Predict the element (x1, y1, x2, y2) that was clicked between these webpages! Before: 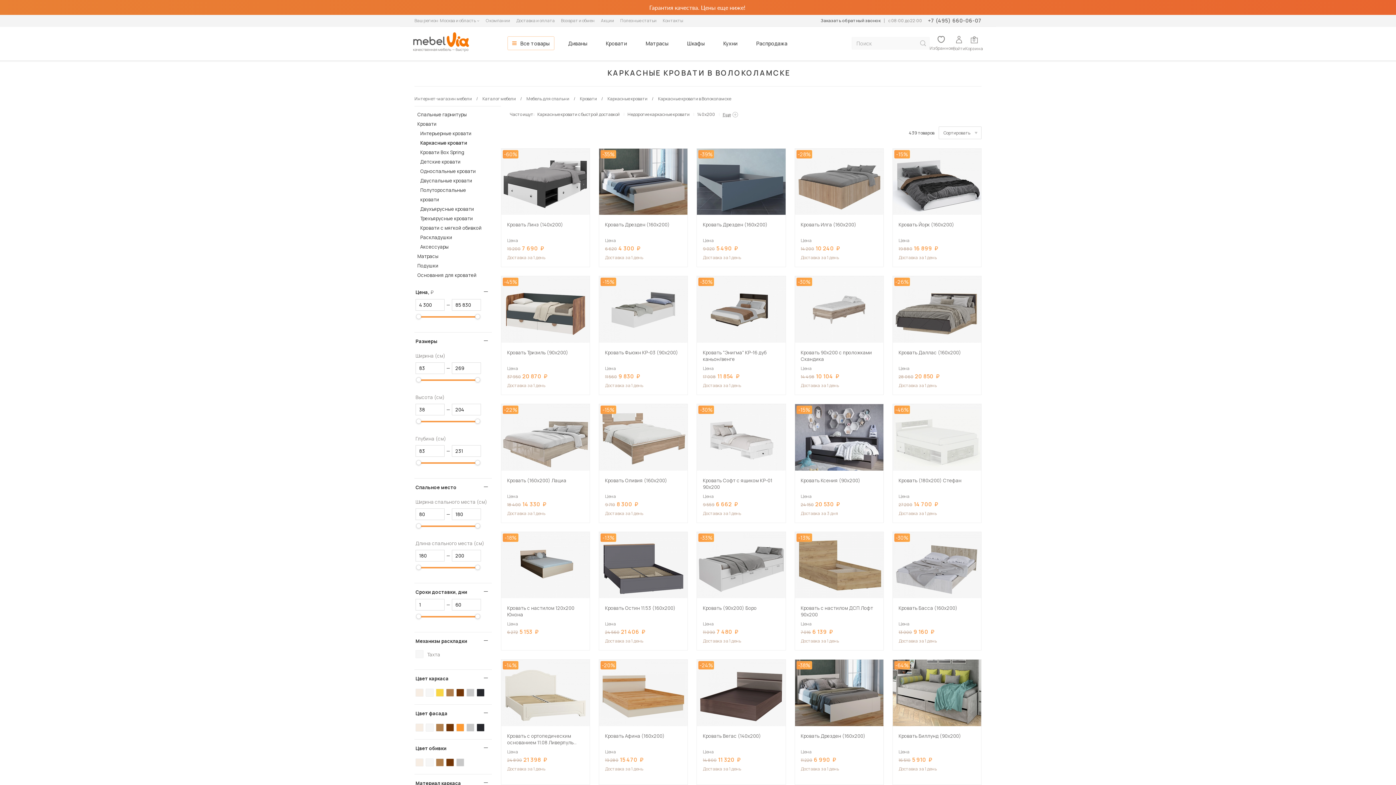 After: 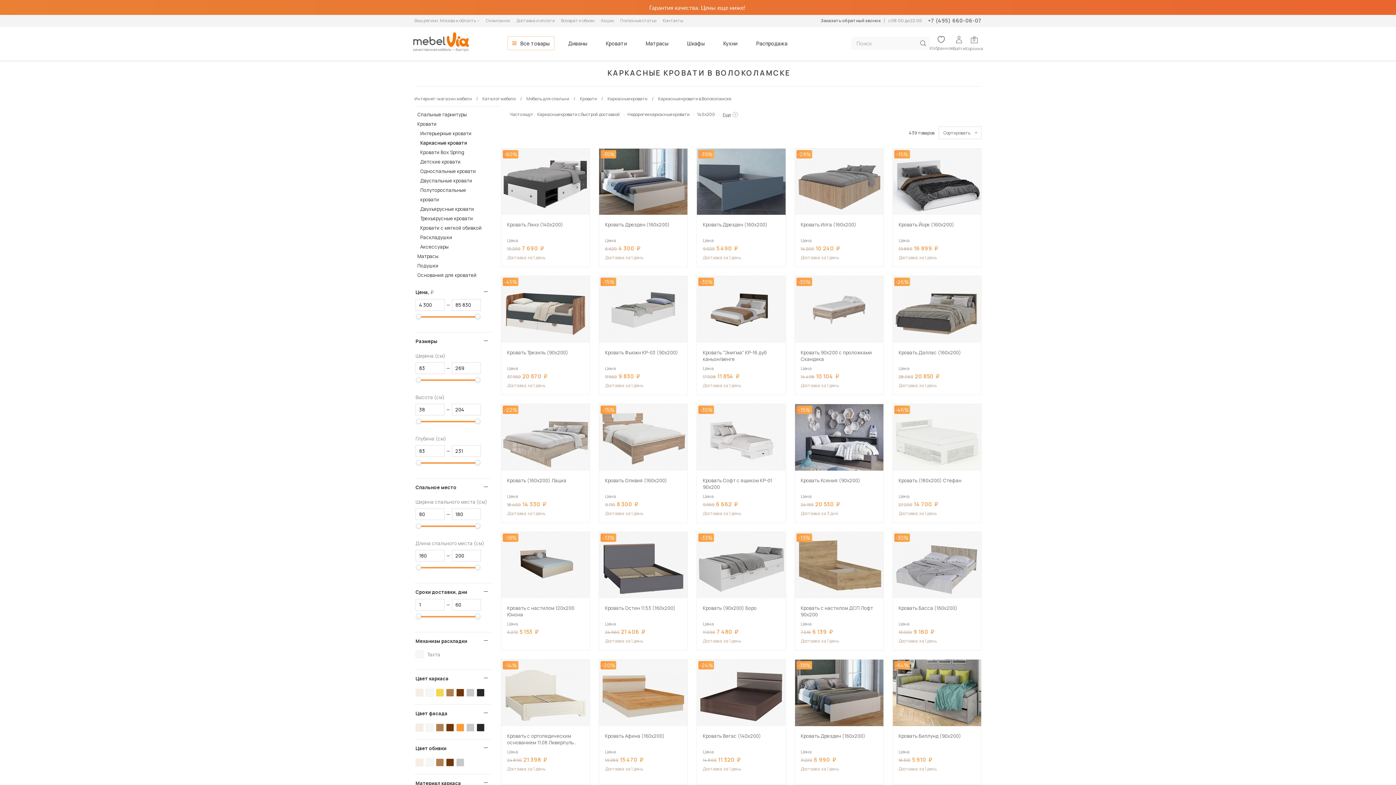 Action: bbox: (916, 38, 929, 47) label: искать